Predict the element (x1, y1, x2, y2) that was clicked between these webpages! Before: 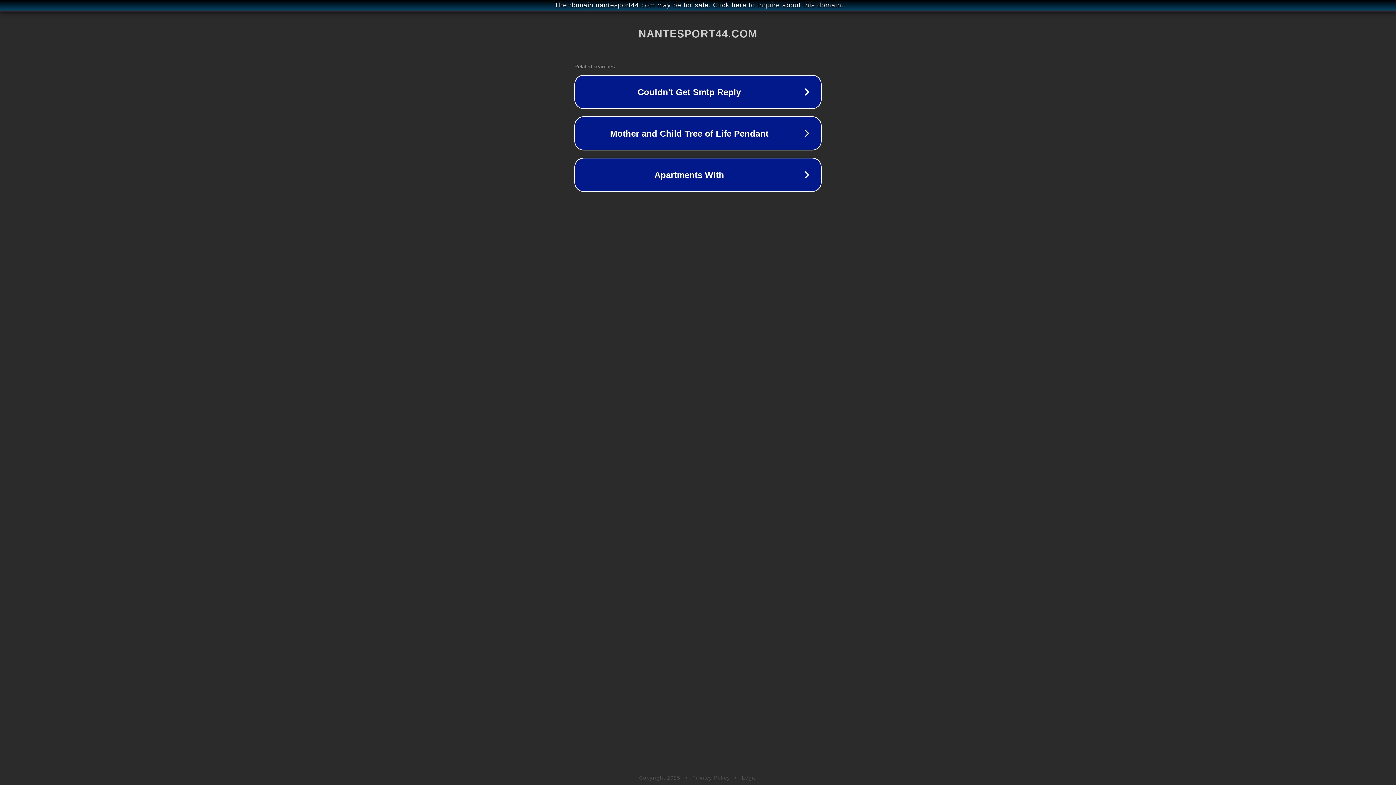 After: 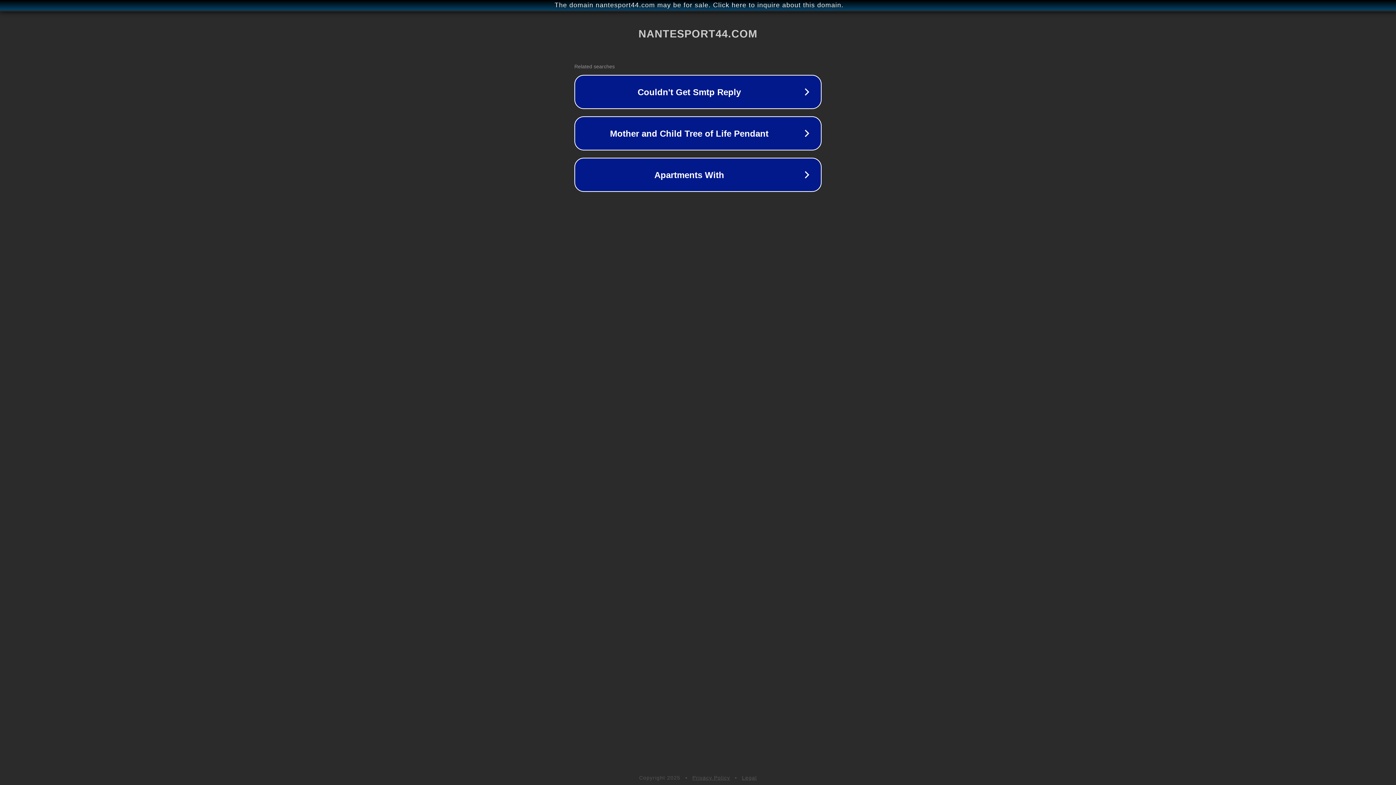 Action: bbox: (742, 775, 757, 781) label: Legal